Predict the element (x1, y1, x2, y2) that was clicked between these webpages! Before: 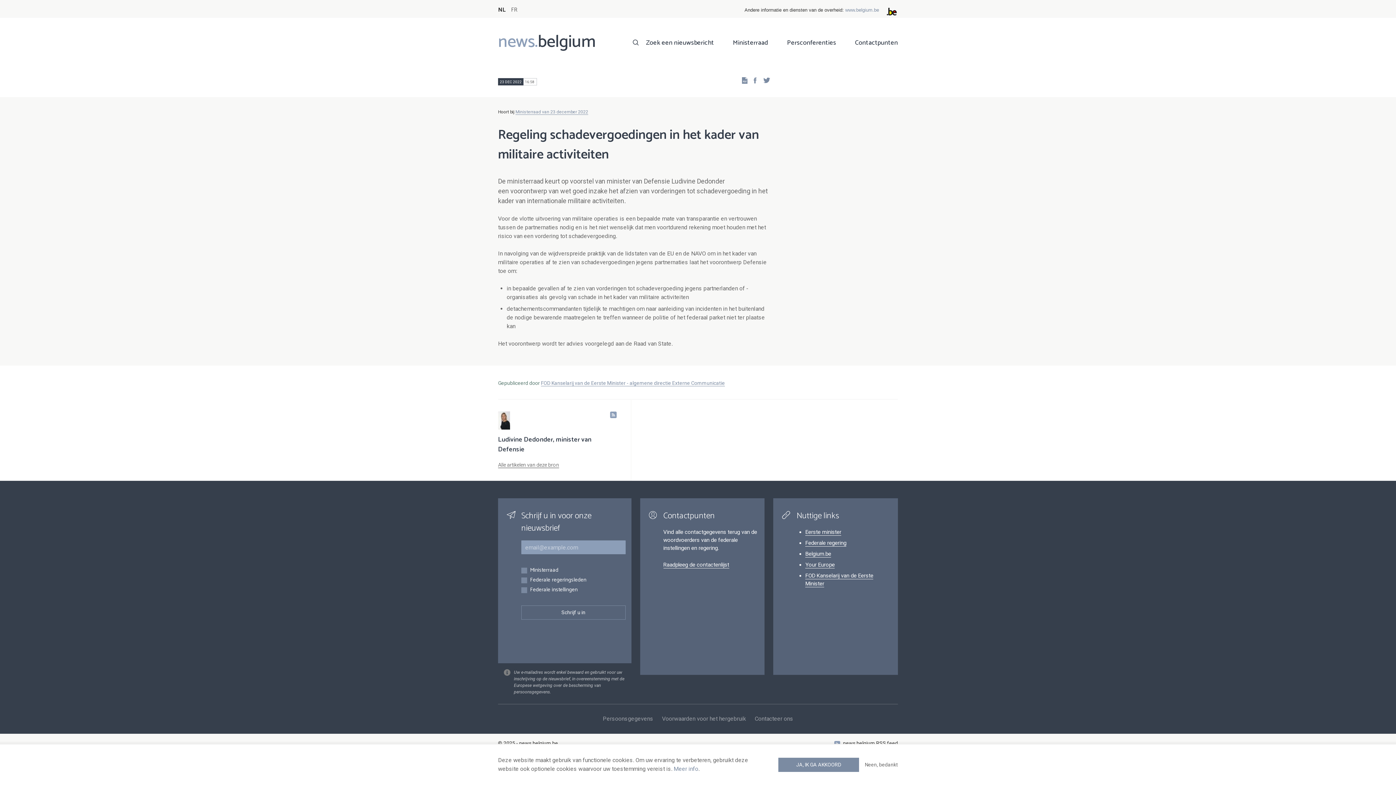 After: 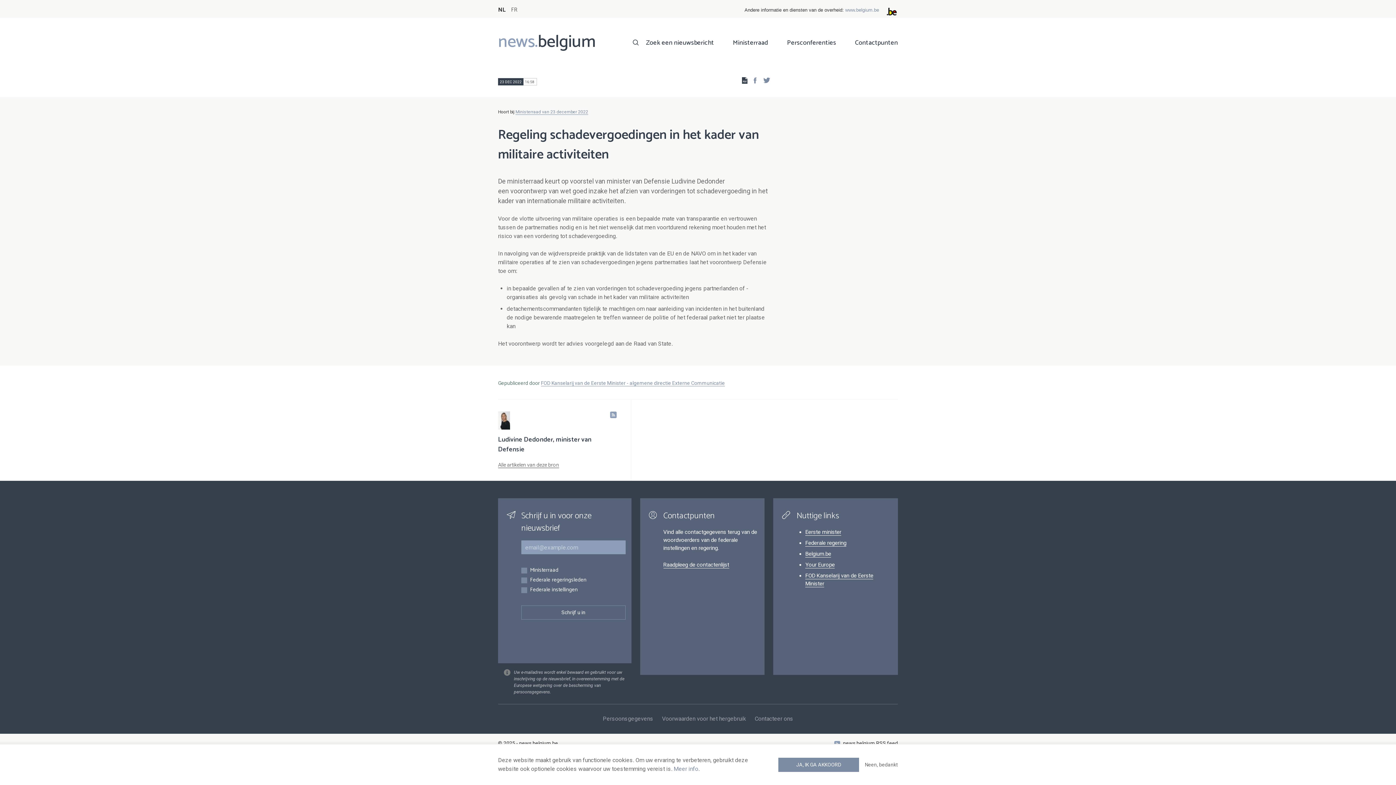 Action: bbox: (737, 76, 747, 84)